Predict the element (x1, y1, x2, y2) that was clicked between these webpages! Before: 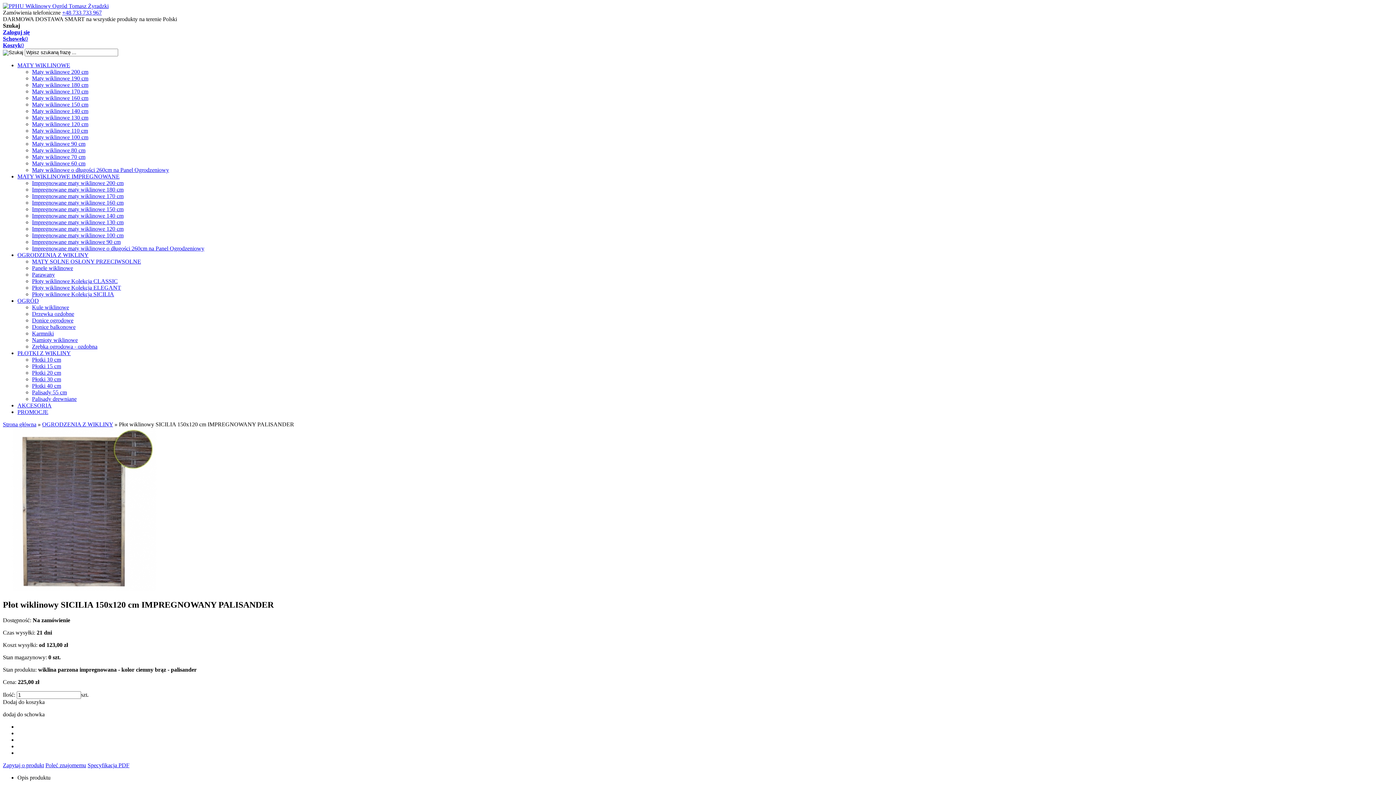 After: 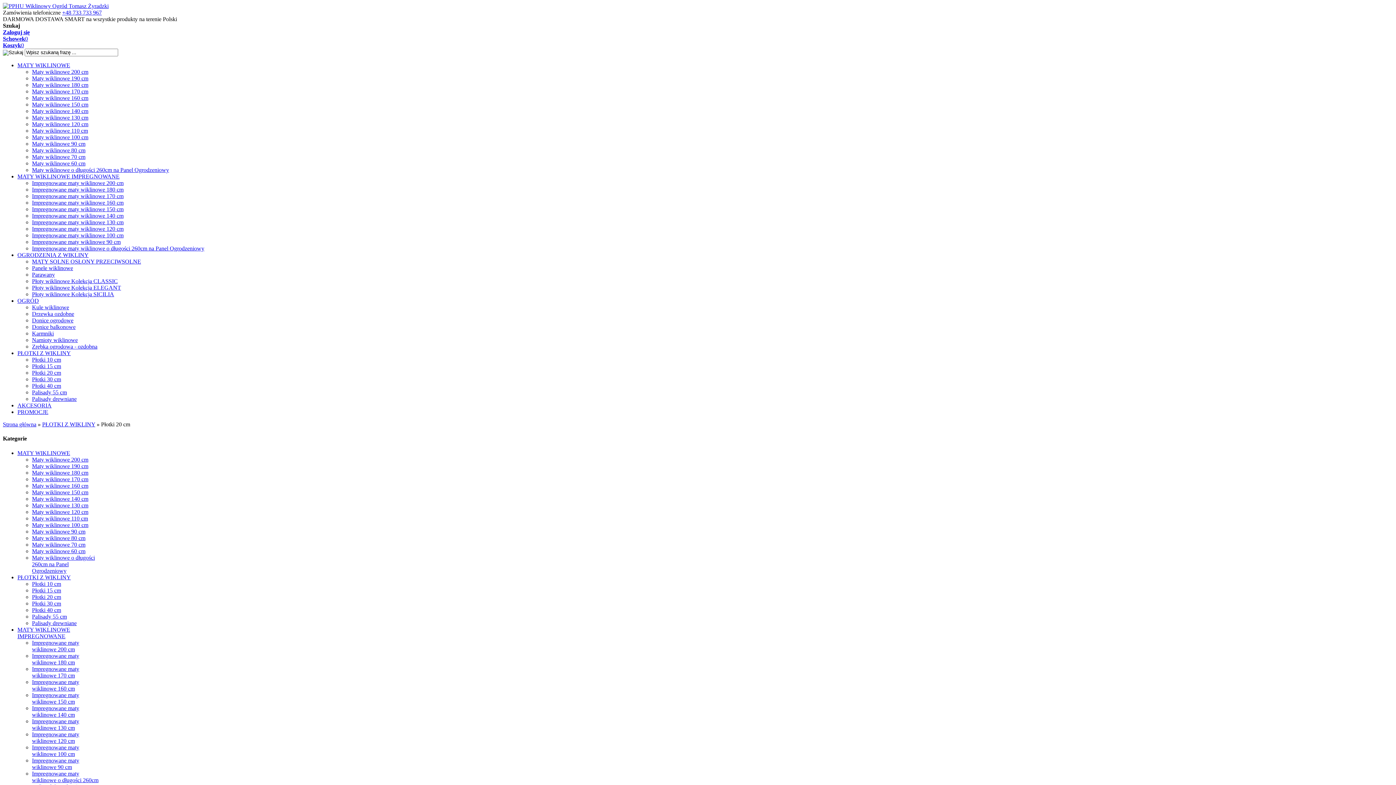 Action: label: Płotki 20 cm bbox: (32, 369, 61, 376)